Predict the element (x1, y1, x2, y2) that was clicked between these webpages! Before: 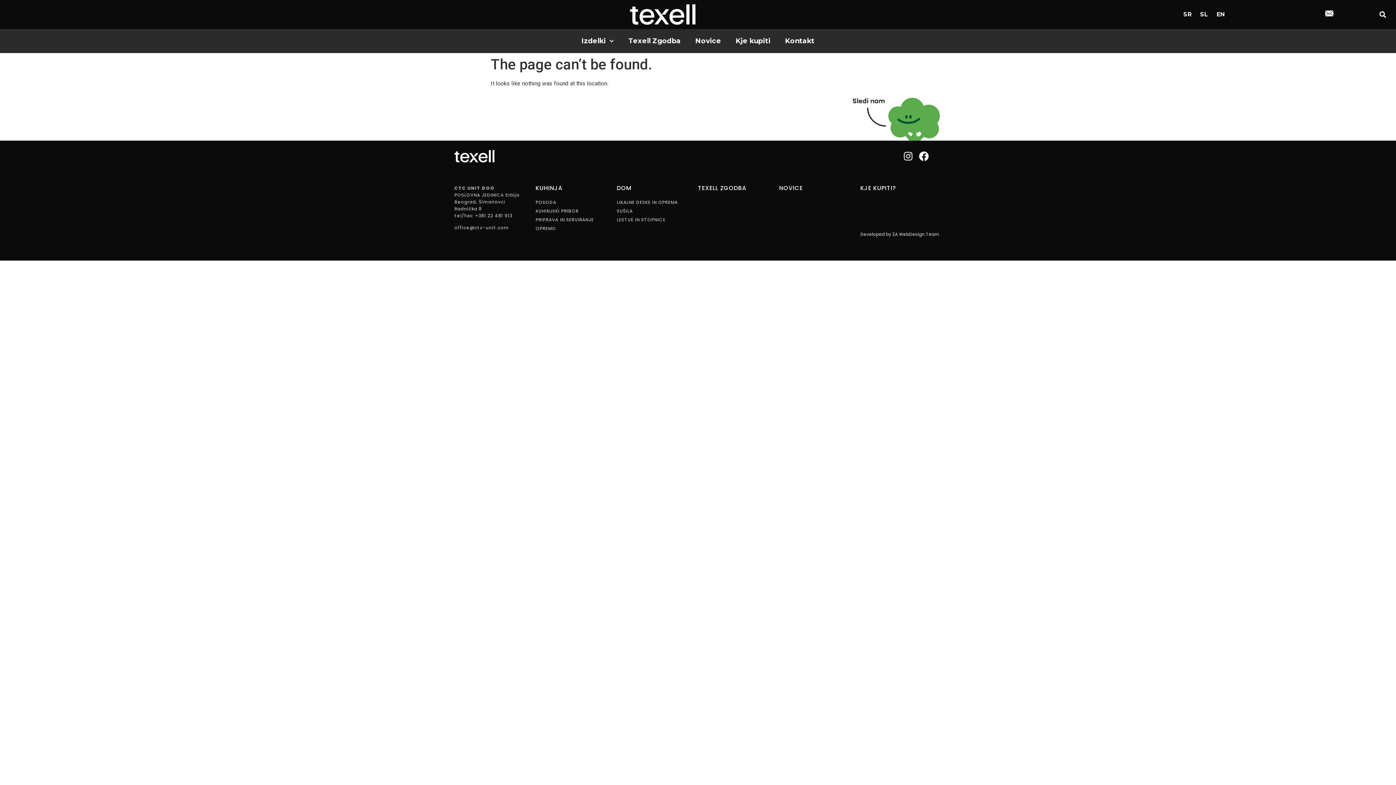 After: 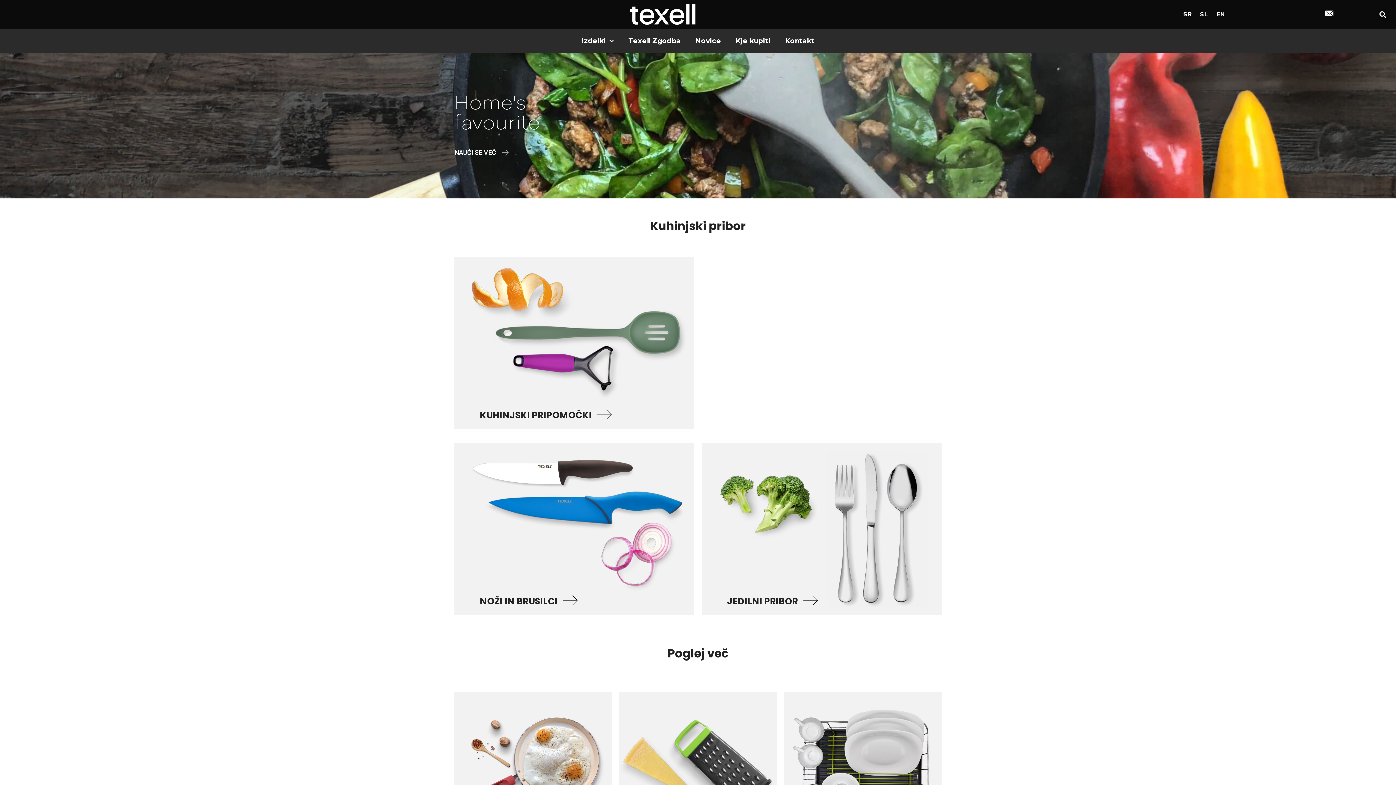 Action: label: KUHINJSKI PRIBOR bbox: (535, 207, 616, 214)